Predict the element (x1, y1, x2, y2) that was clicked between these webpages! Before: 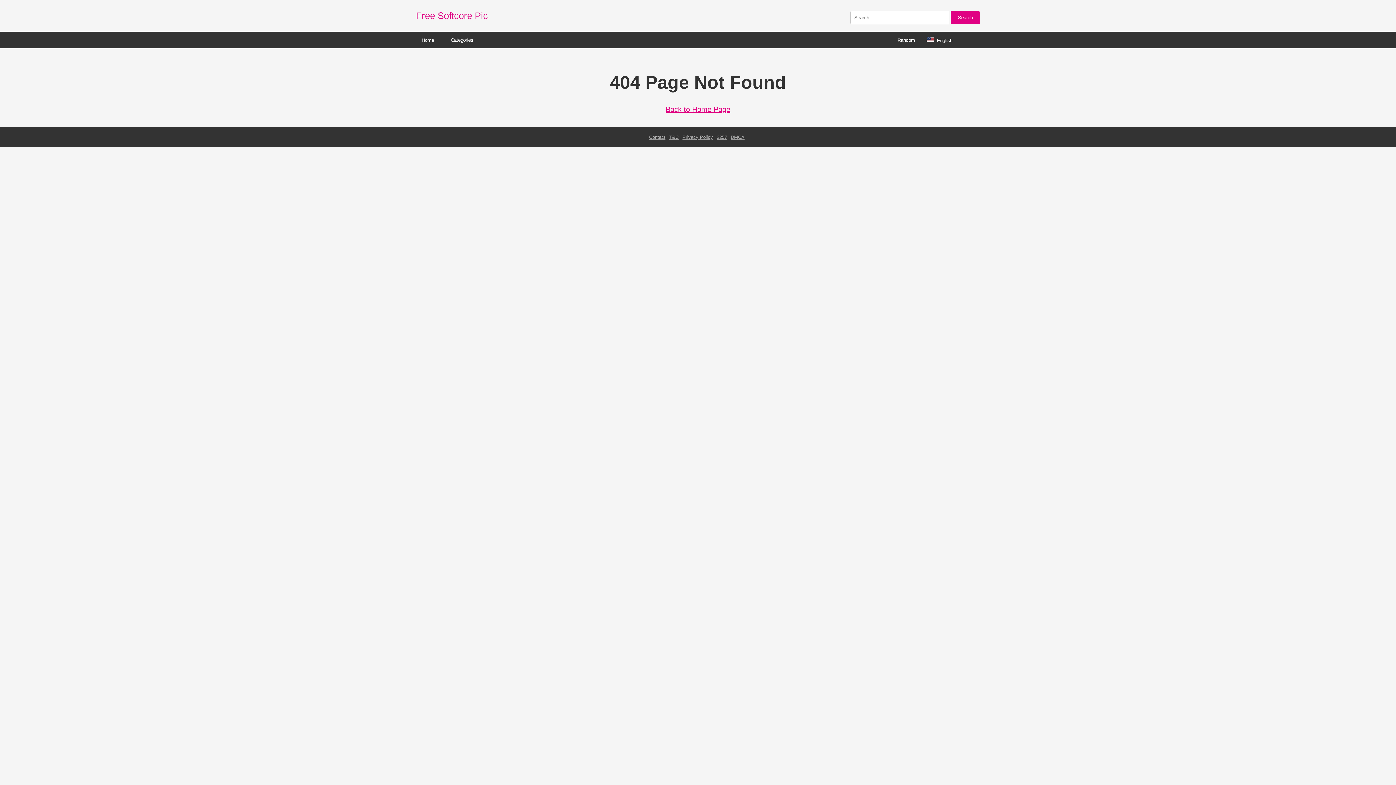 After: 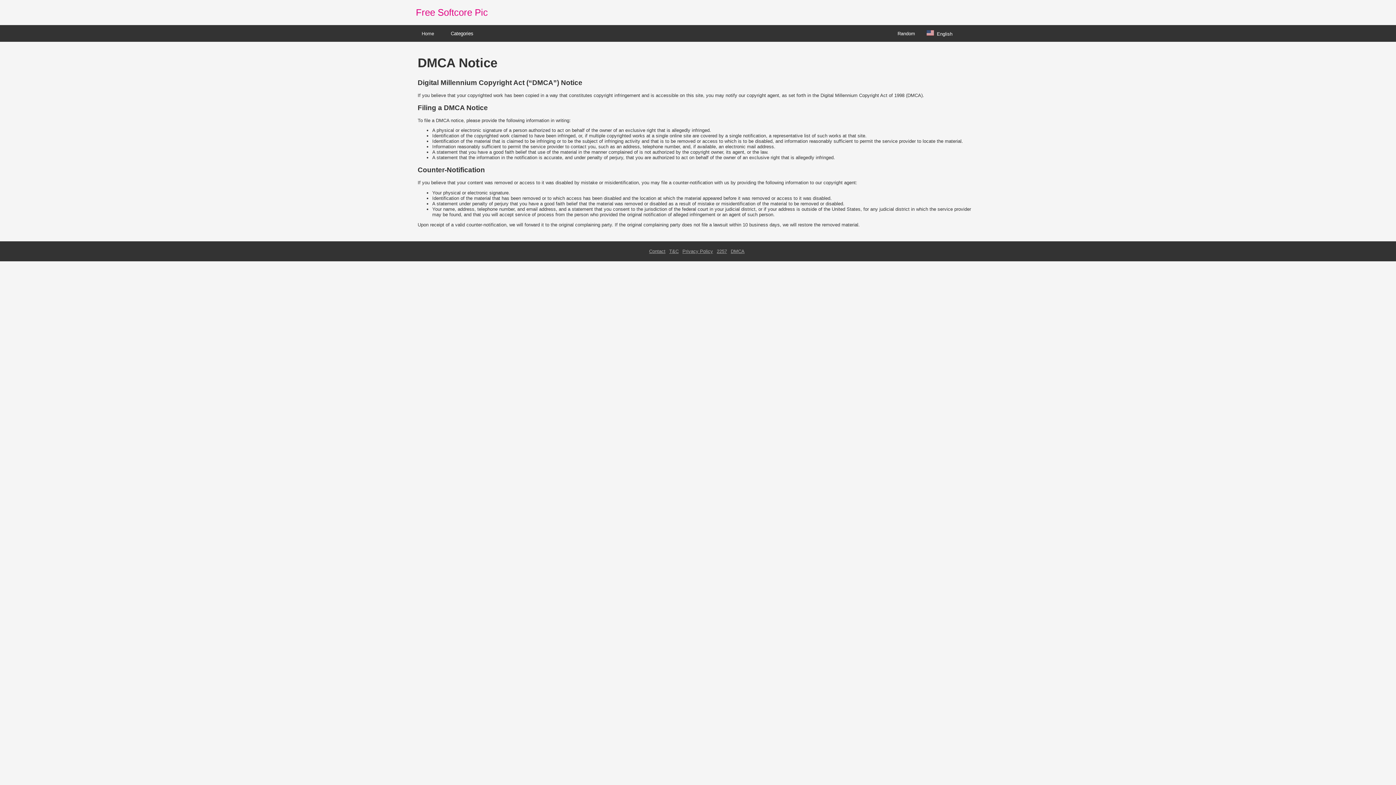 Action: bbox: (730, 134, 744, 140) label: DMCA